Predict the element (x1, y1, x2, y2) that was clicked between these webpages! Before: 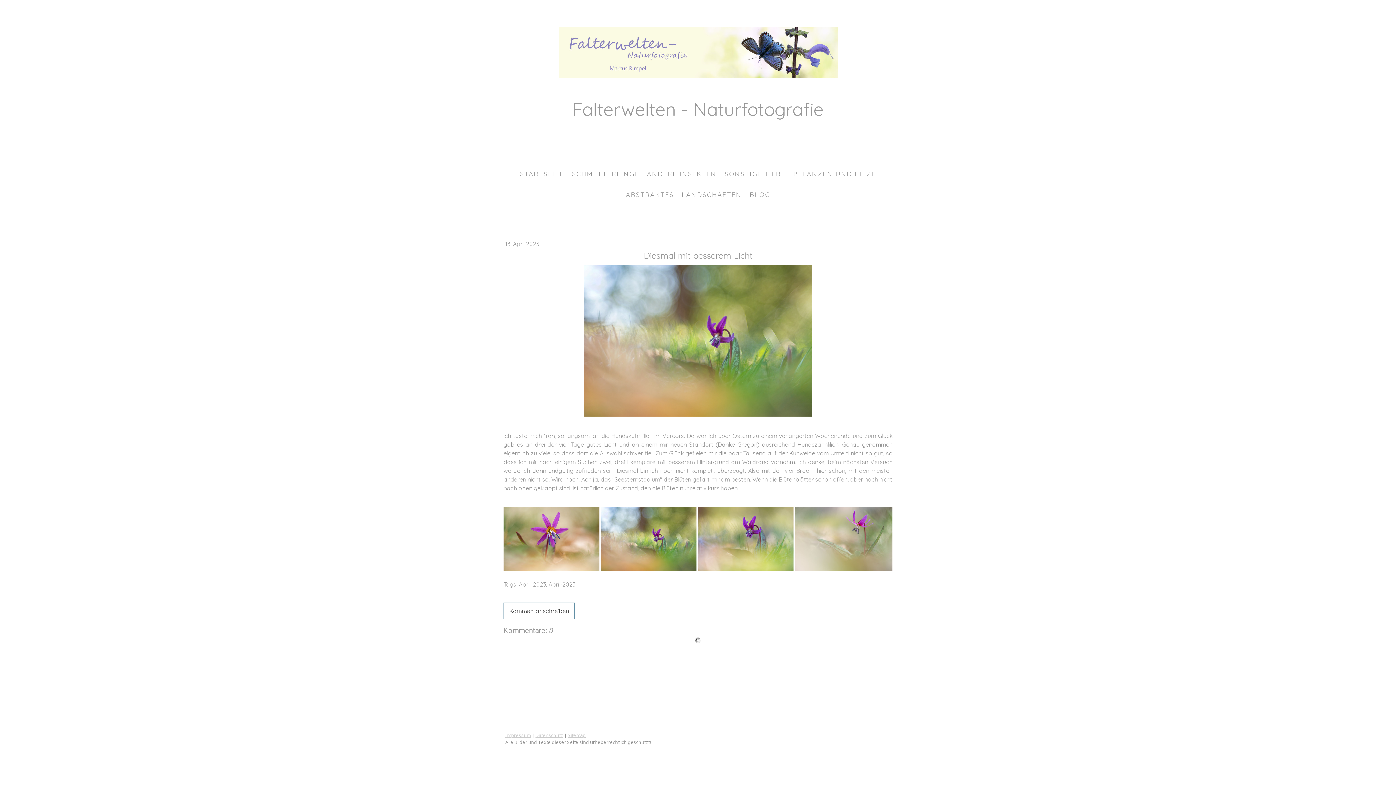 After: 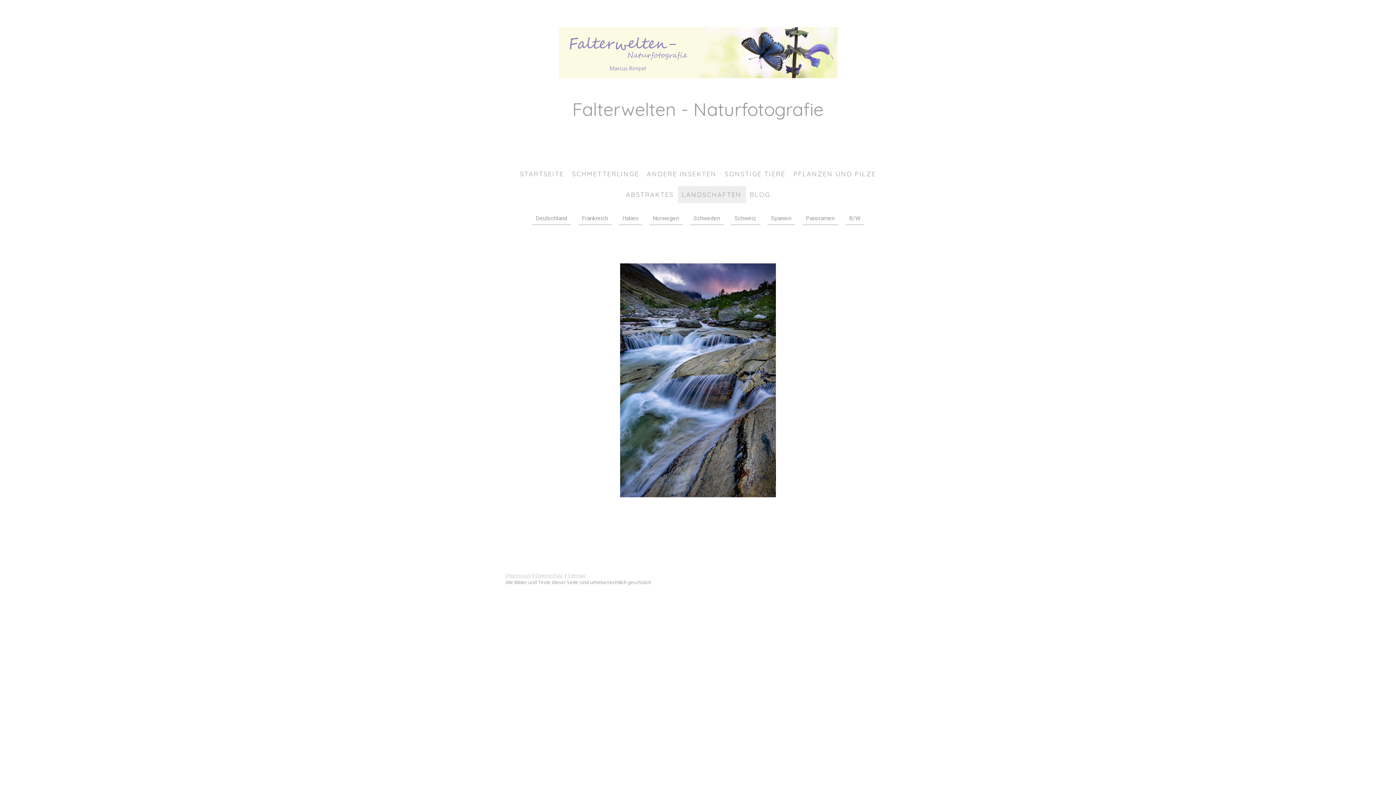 Action: label: LANDSCHAFTEN bbox: (678, 186, 746, 203)